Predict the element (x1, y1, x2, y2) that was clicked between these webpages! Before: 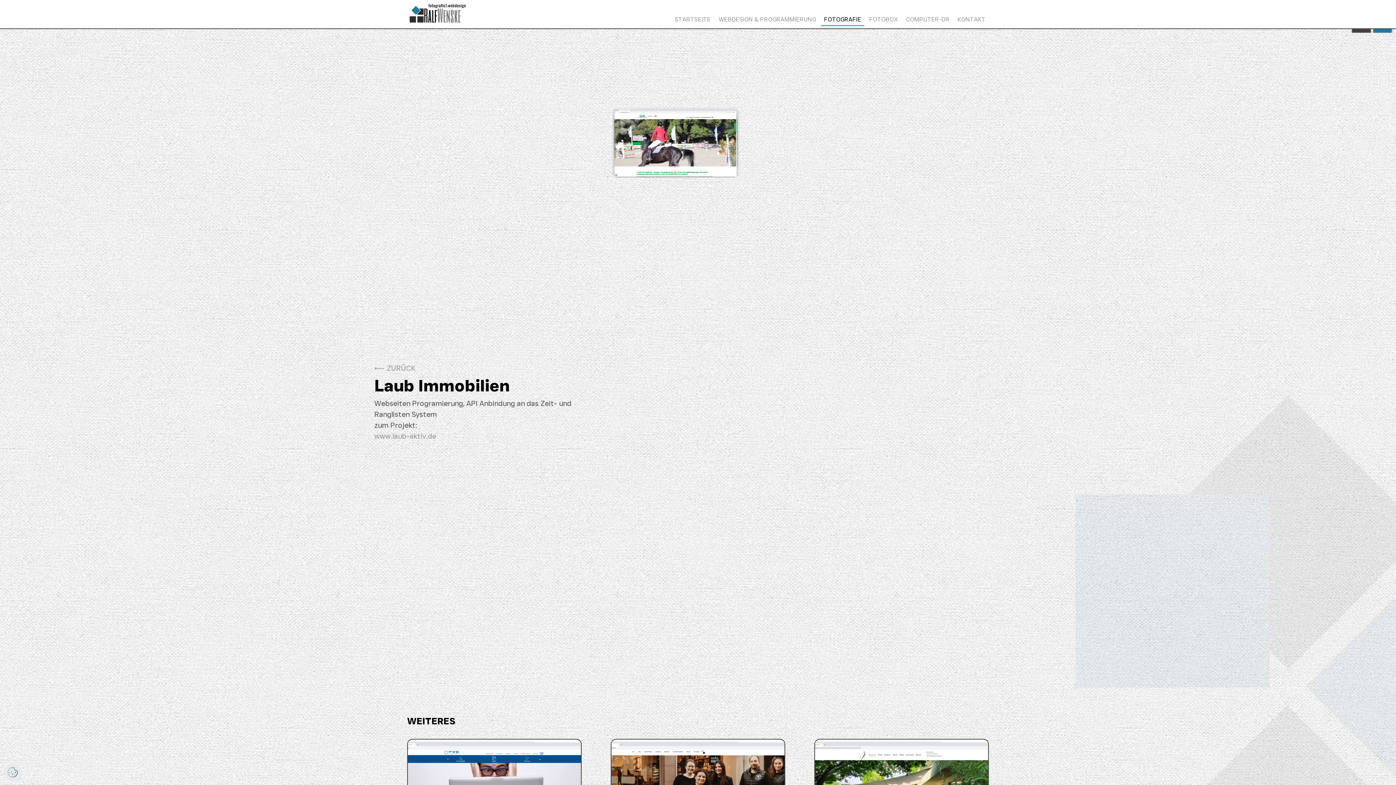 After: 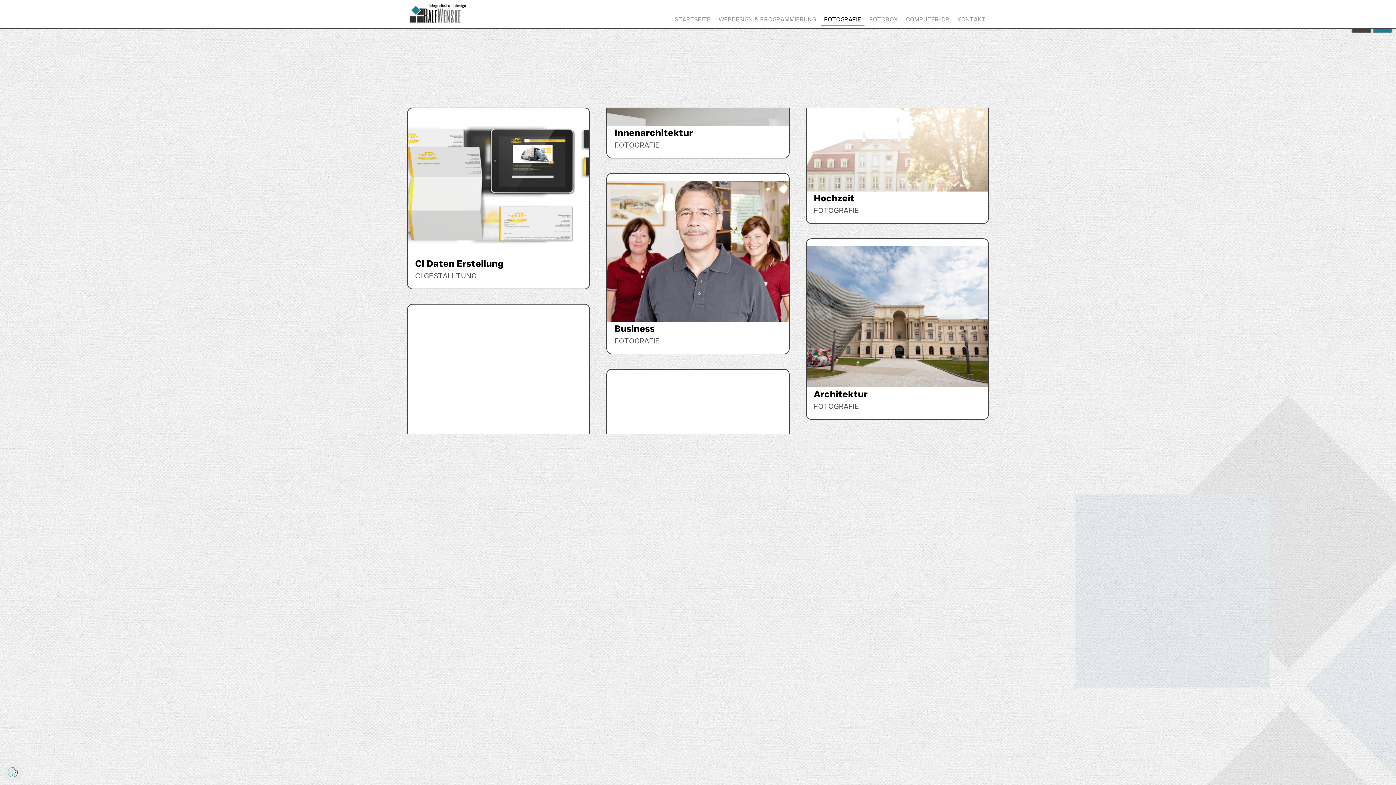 Action: label: ⟵ ZURÜCK bbox: (374, 362, 586, 373)